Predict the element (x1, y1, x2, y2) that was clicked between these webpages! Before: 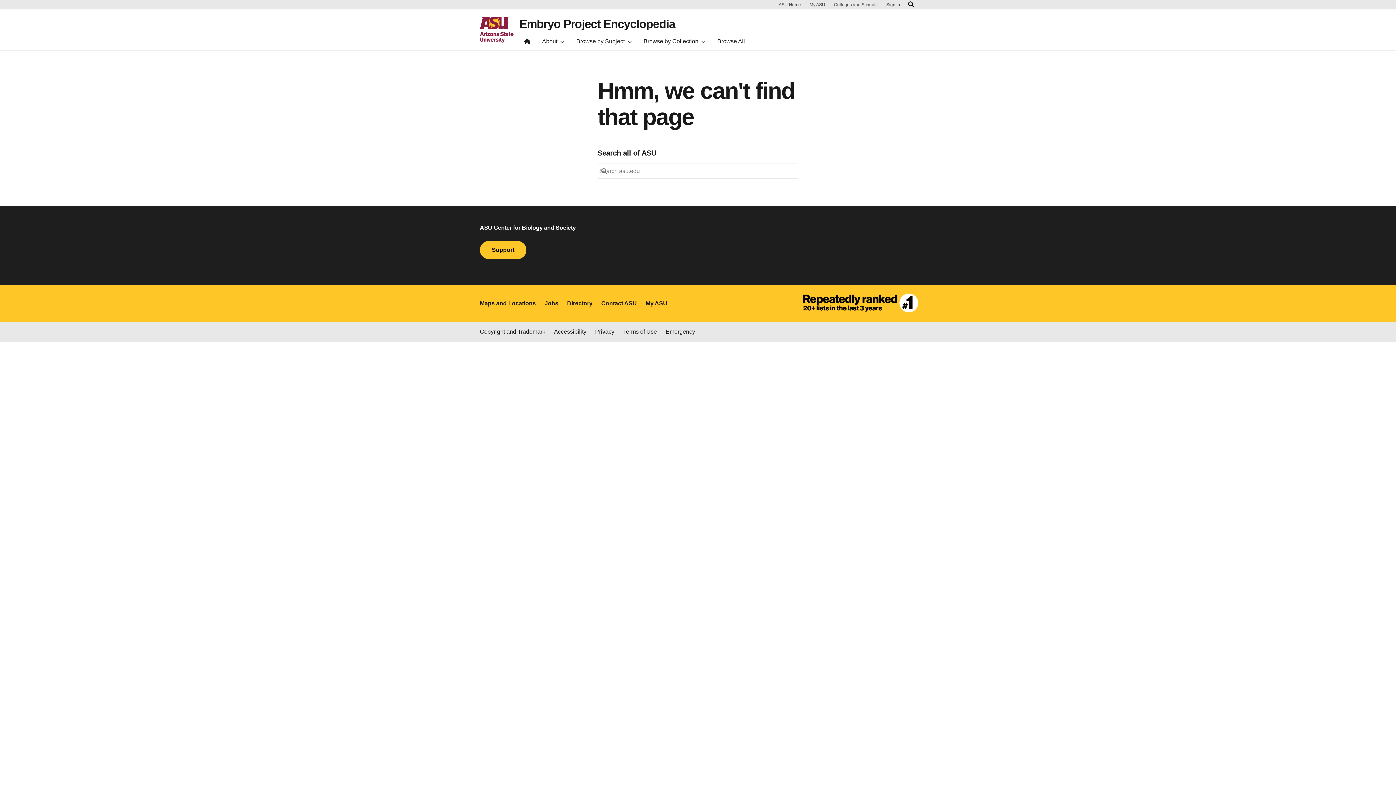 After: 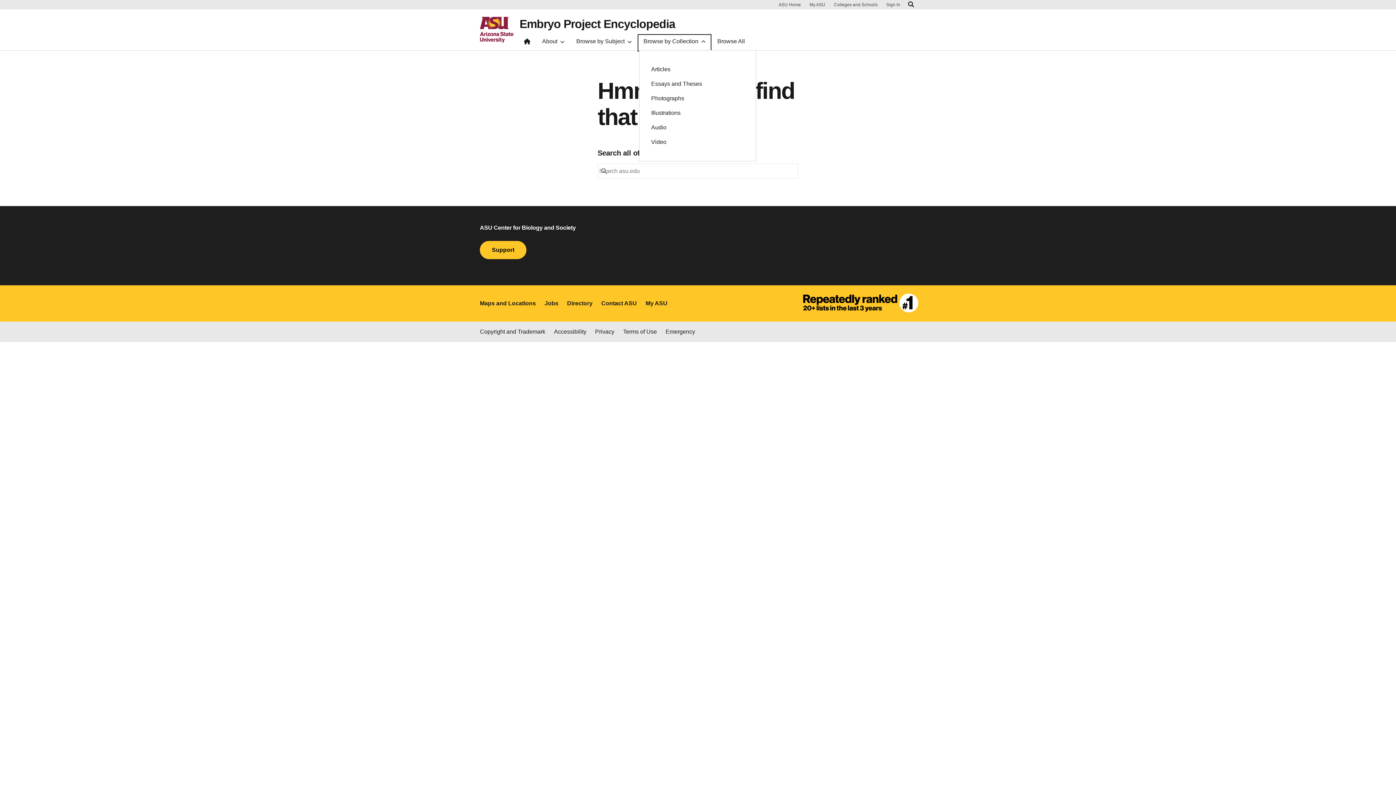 Action: bbox: (639, 35, 710, 50) label: Browse by Collection